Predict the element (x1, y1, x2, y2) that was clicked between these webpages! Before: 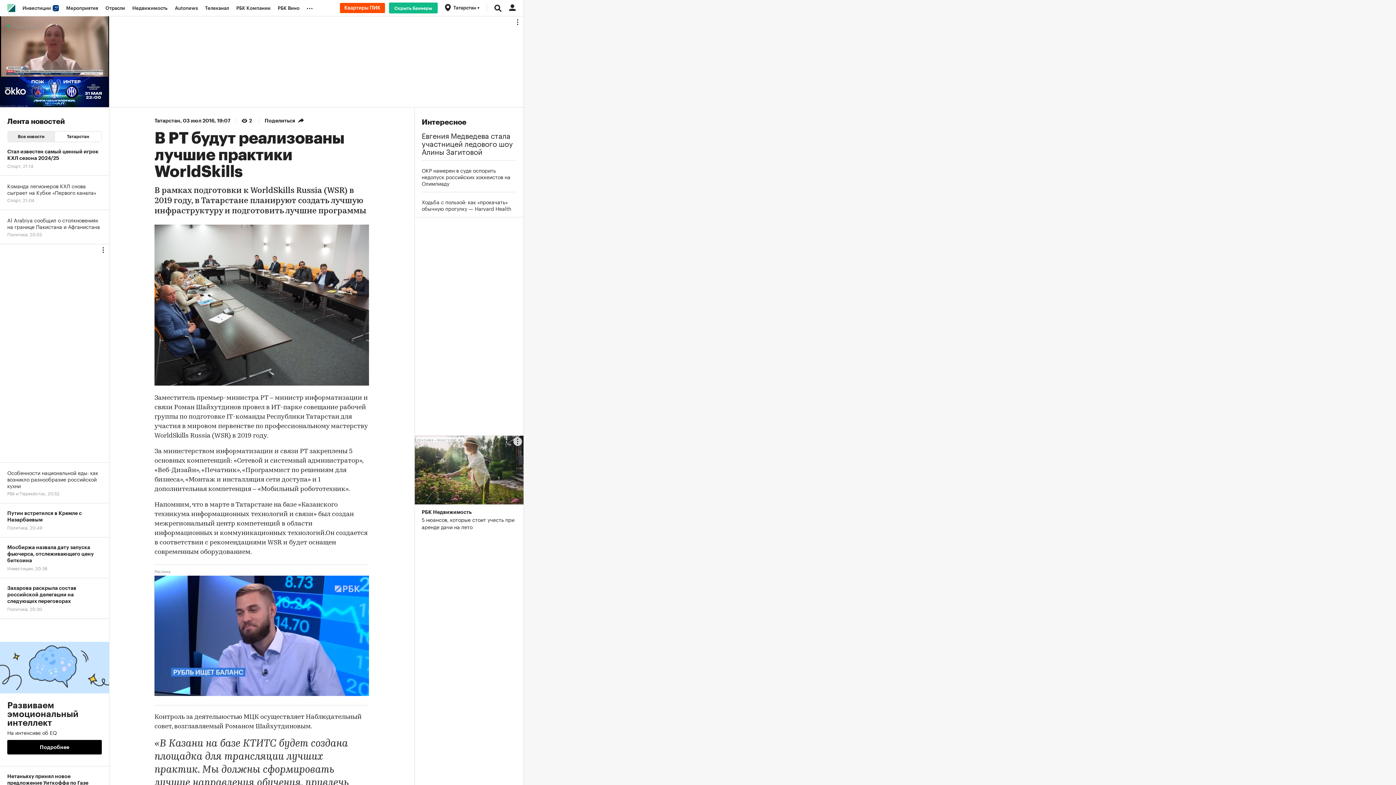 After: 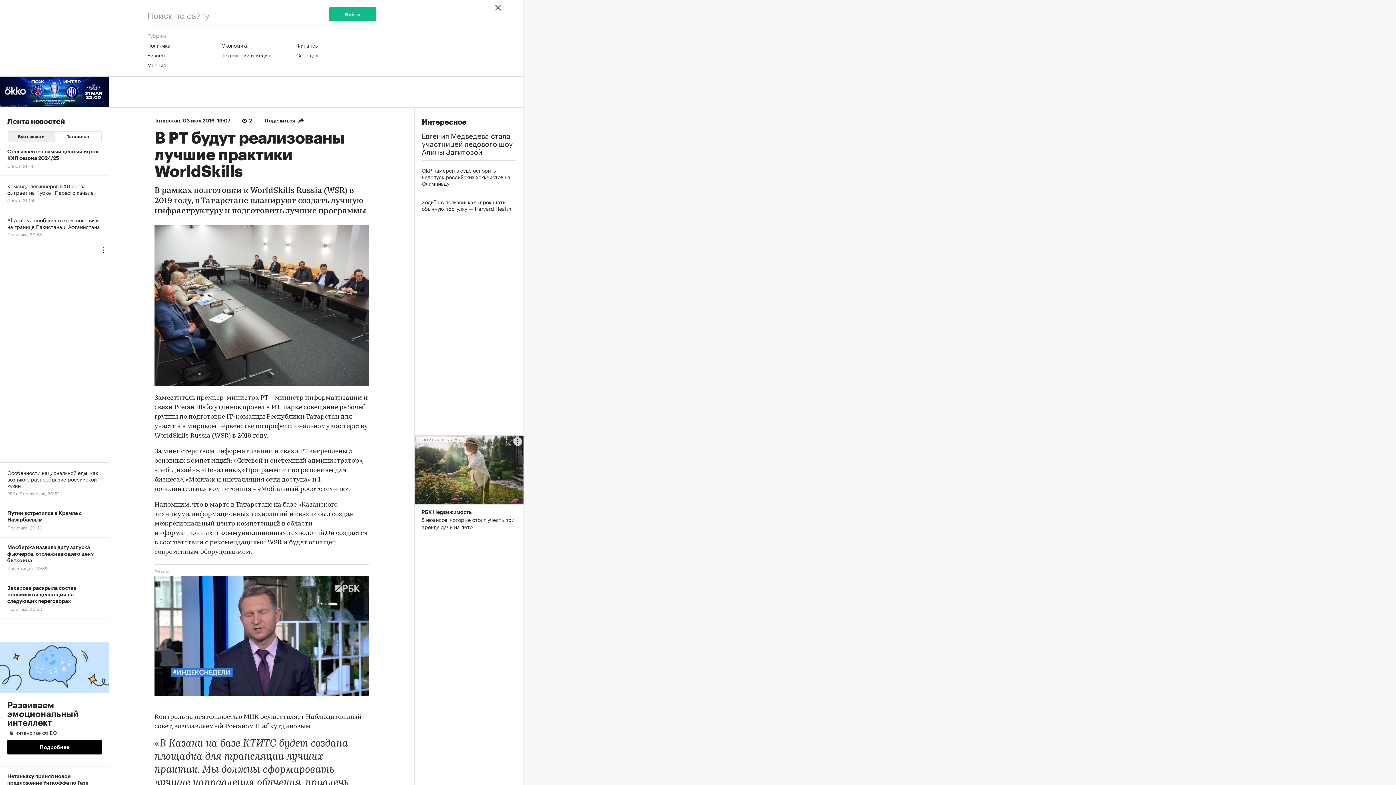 Action: bbox: (490, 0, 505, 16)